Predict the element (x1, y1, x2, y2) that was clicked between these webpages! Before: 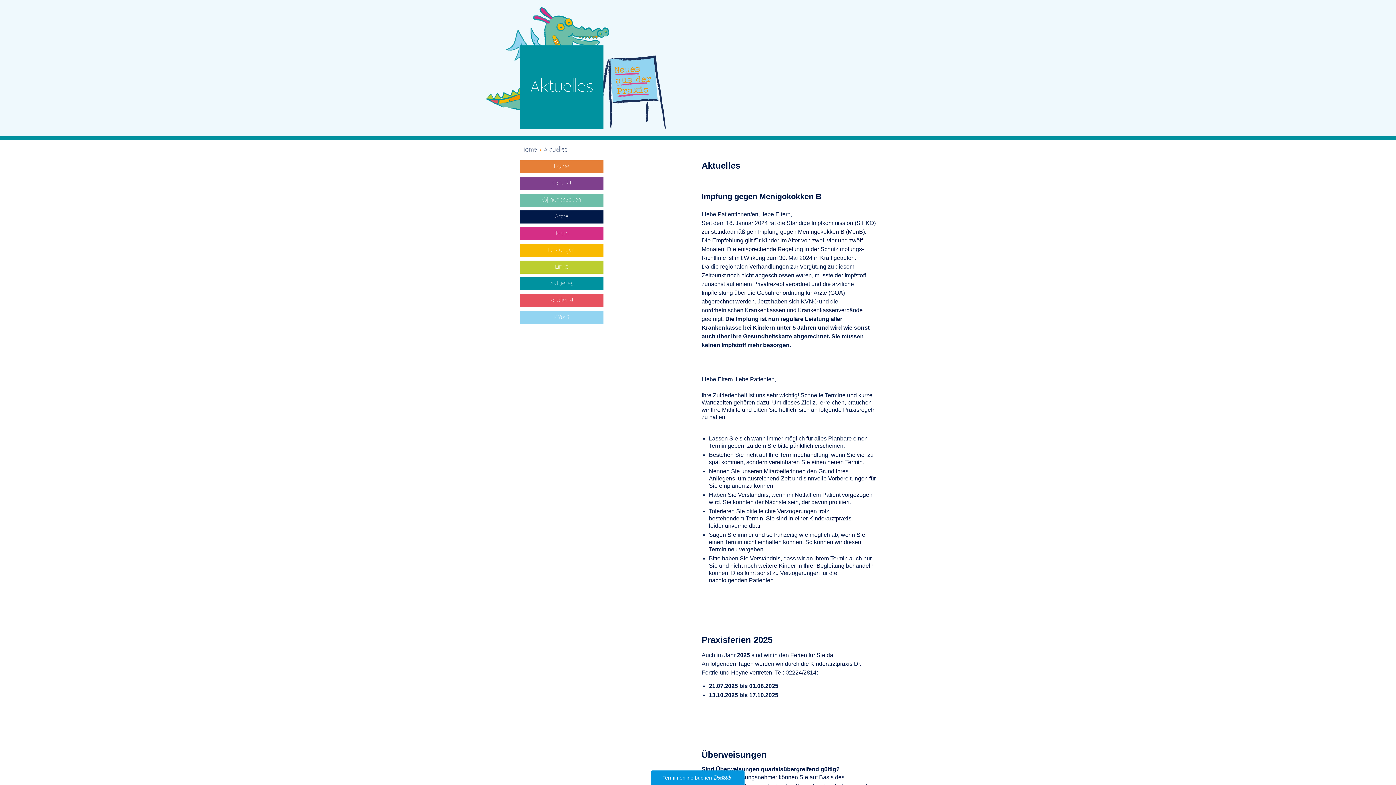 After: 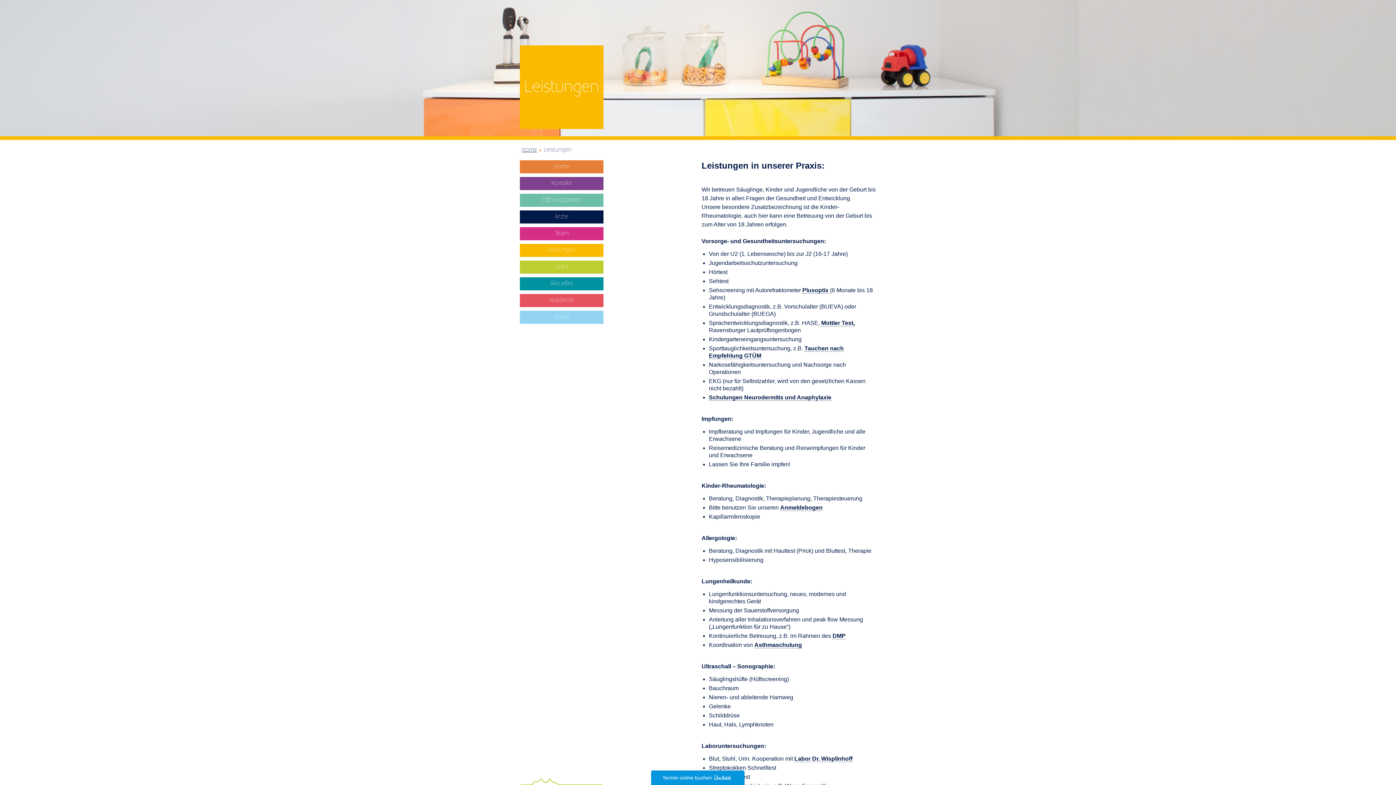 Action: bbox: (520, 244, 603, 257) label: Leistungen